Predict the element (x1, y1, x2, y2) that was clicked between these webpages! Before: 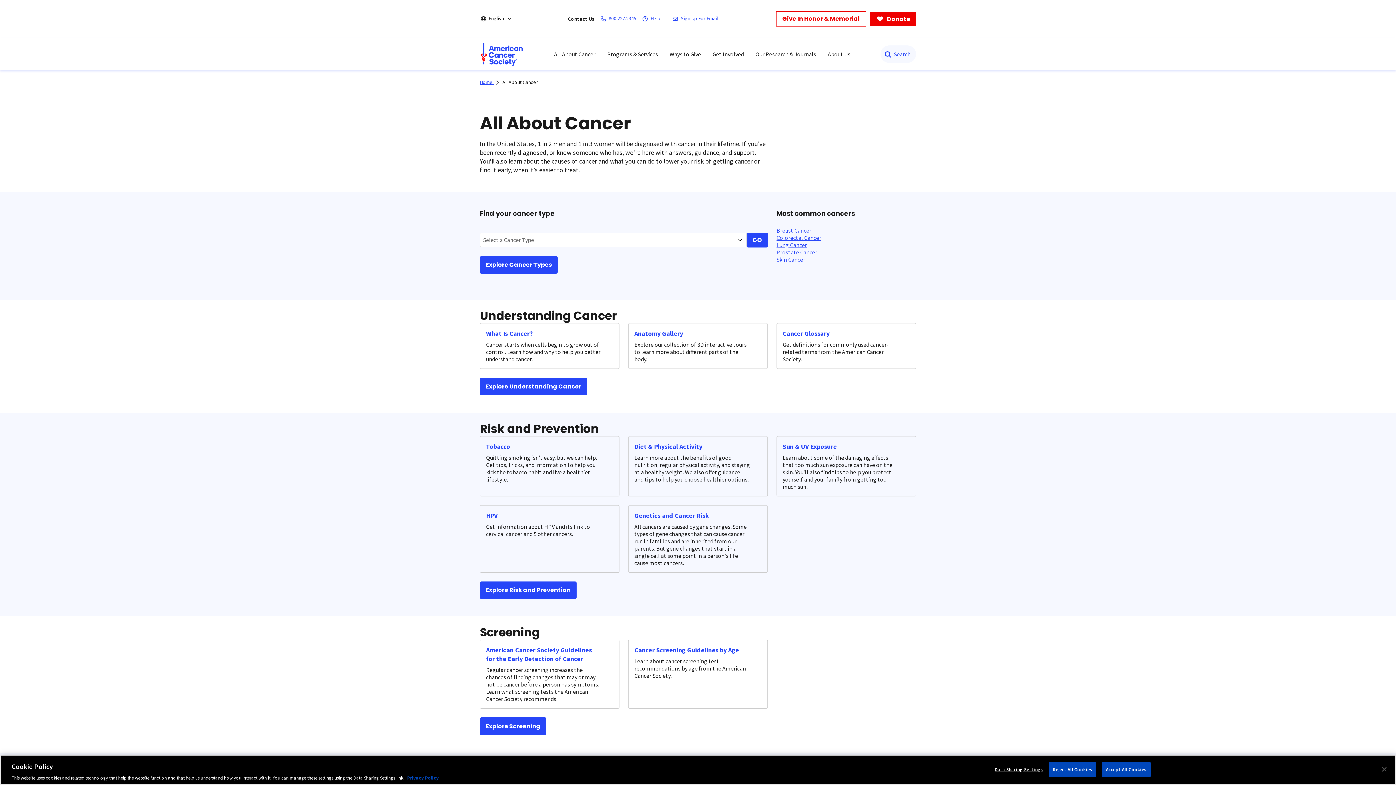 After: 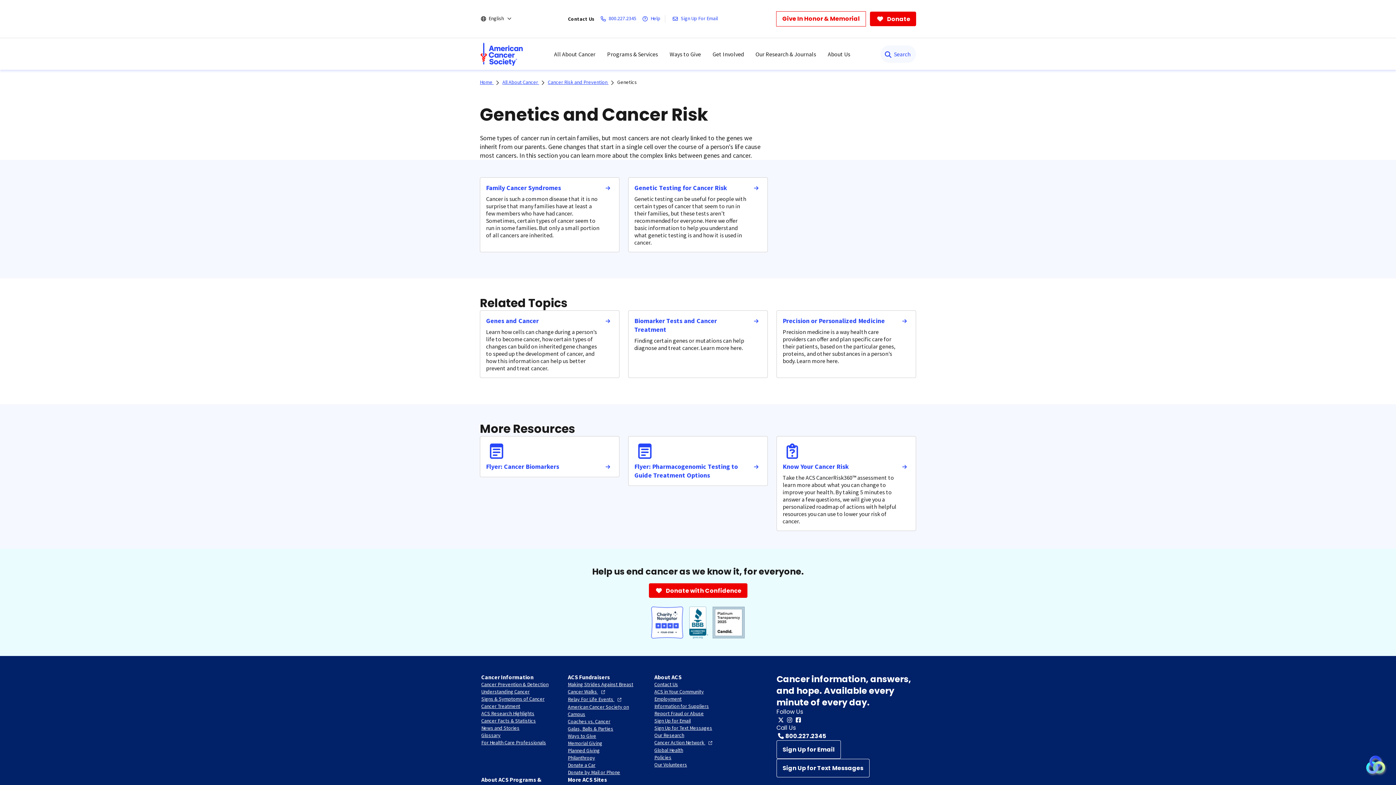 Action: label: Genetics and Cancer Risk bbox: (628, 505, 767, 523)